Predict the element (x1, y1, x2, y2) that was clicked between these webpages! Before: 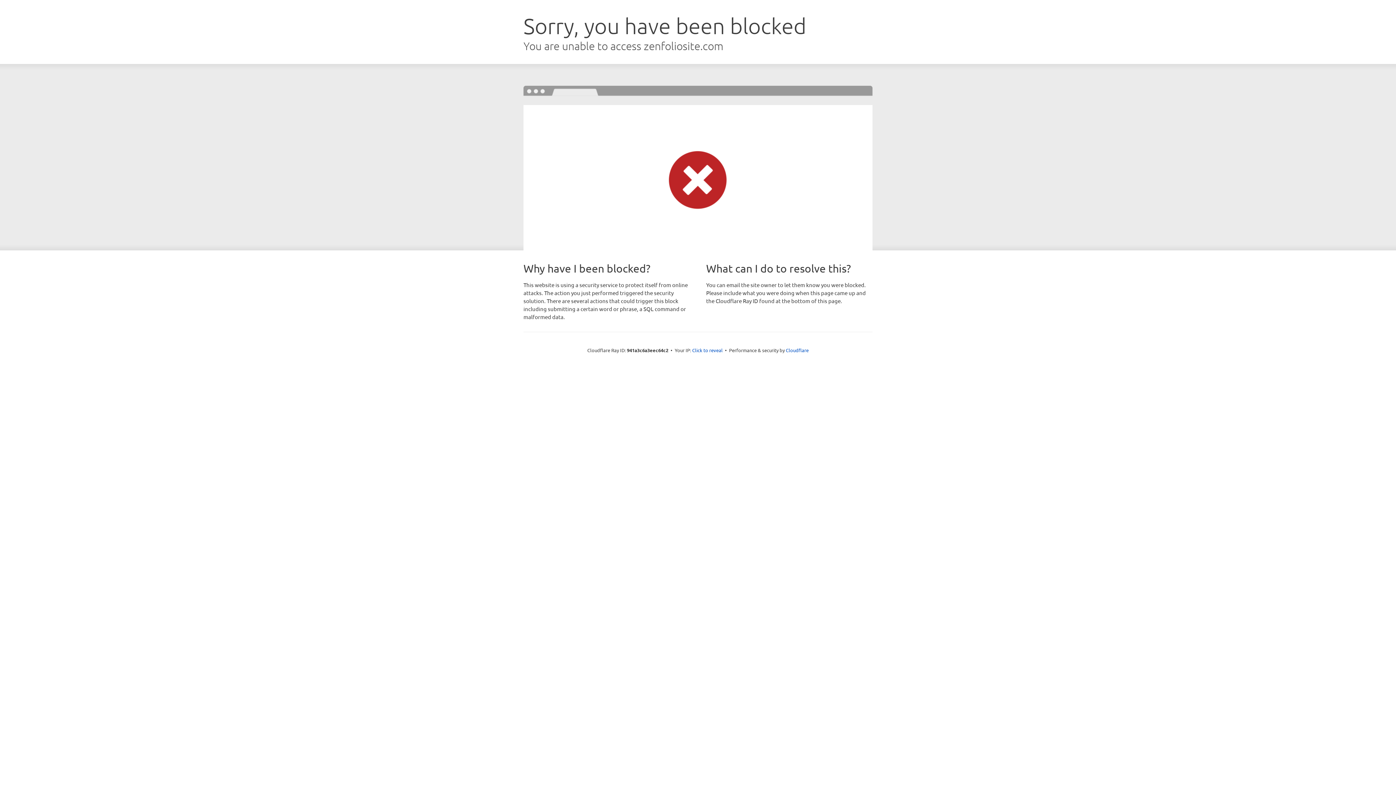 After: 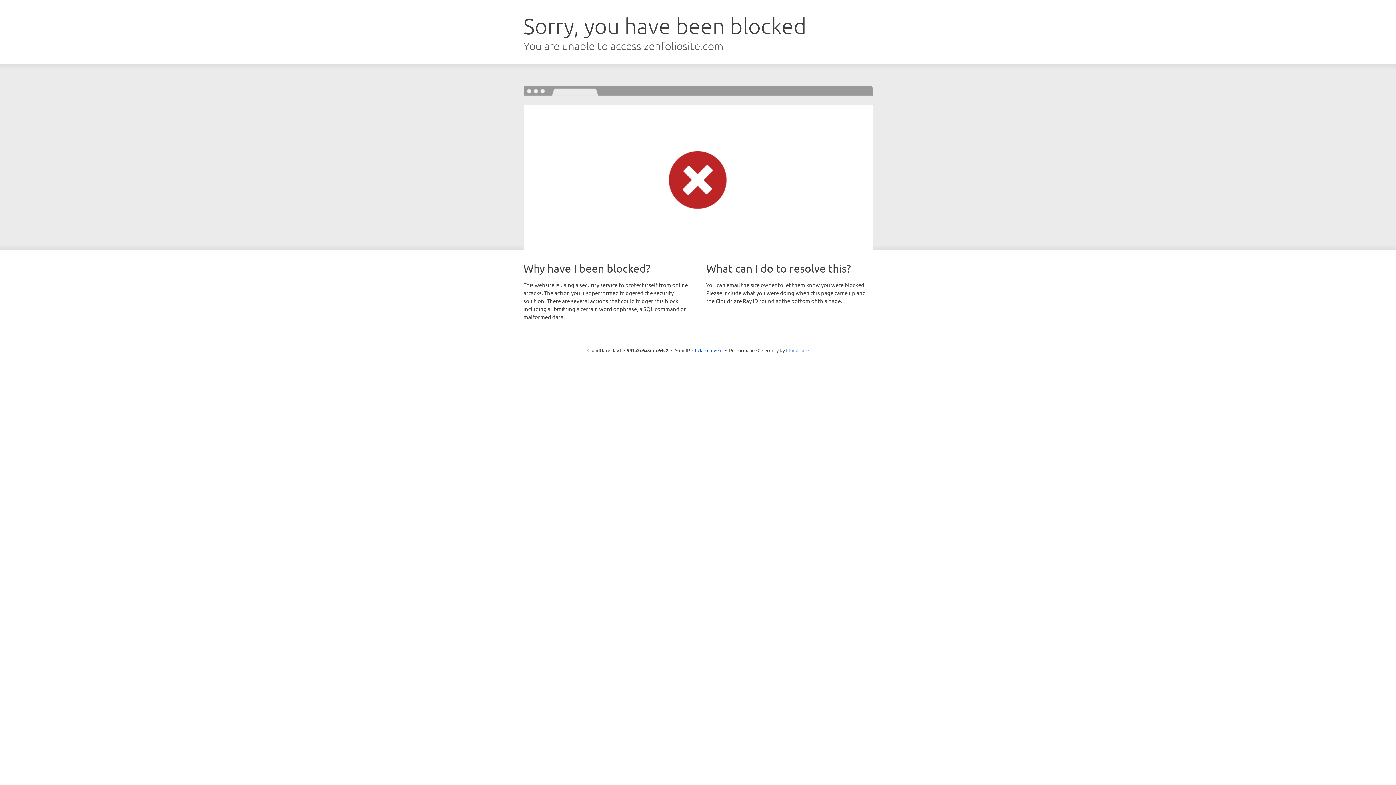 Action: label: Cloudflare bbox: (786, 347, 808, 353)